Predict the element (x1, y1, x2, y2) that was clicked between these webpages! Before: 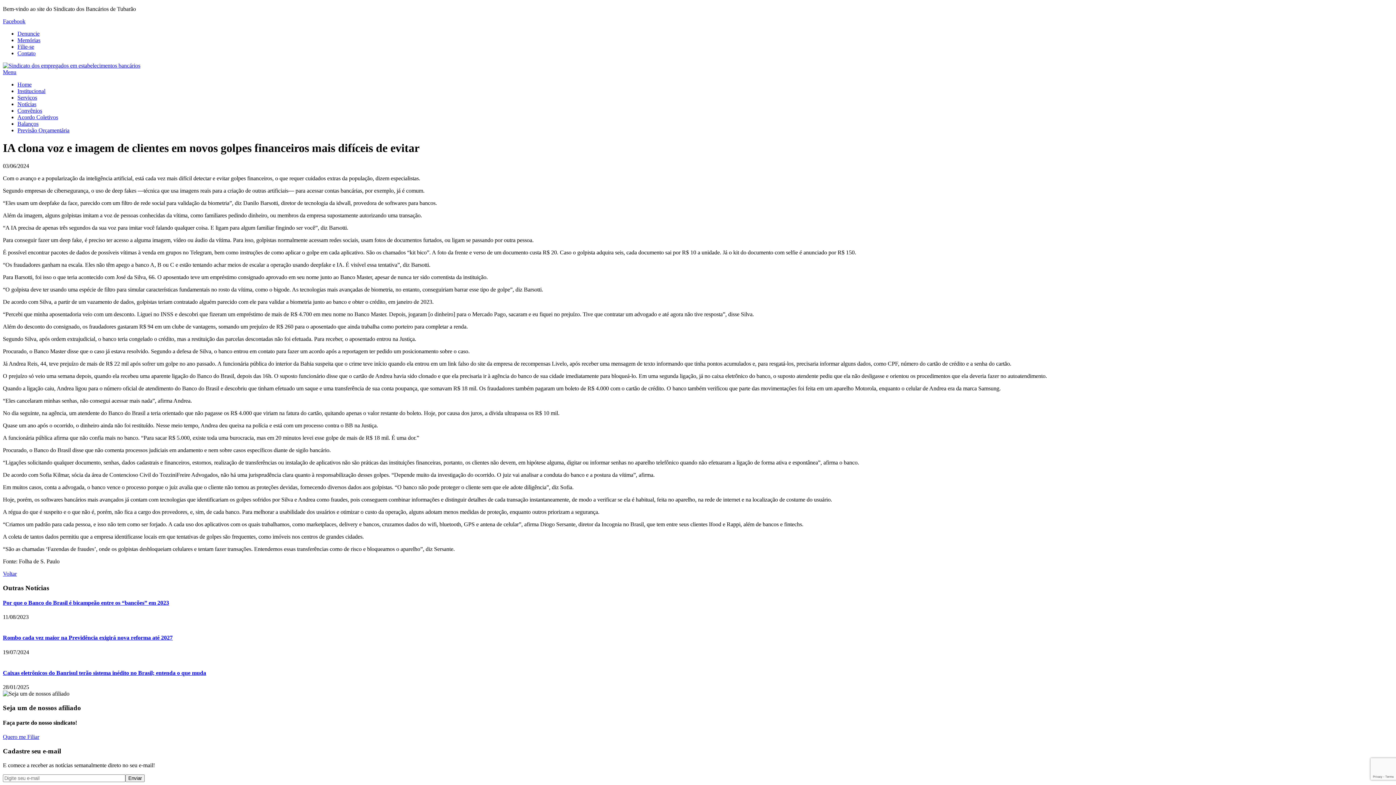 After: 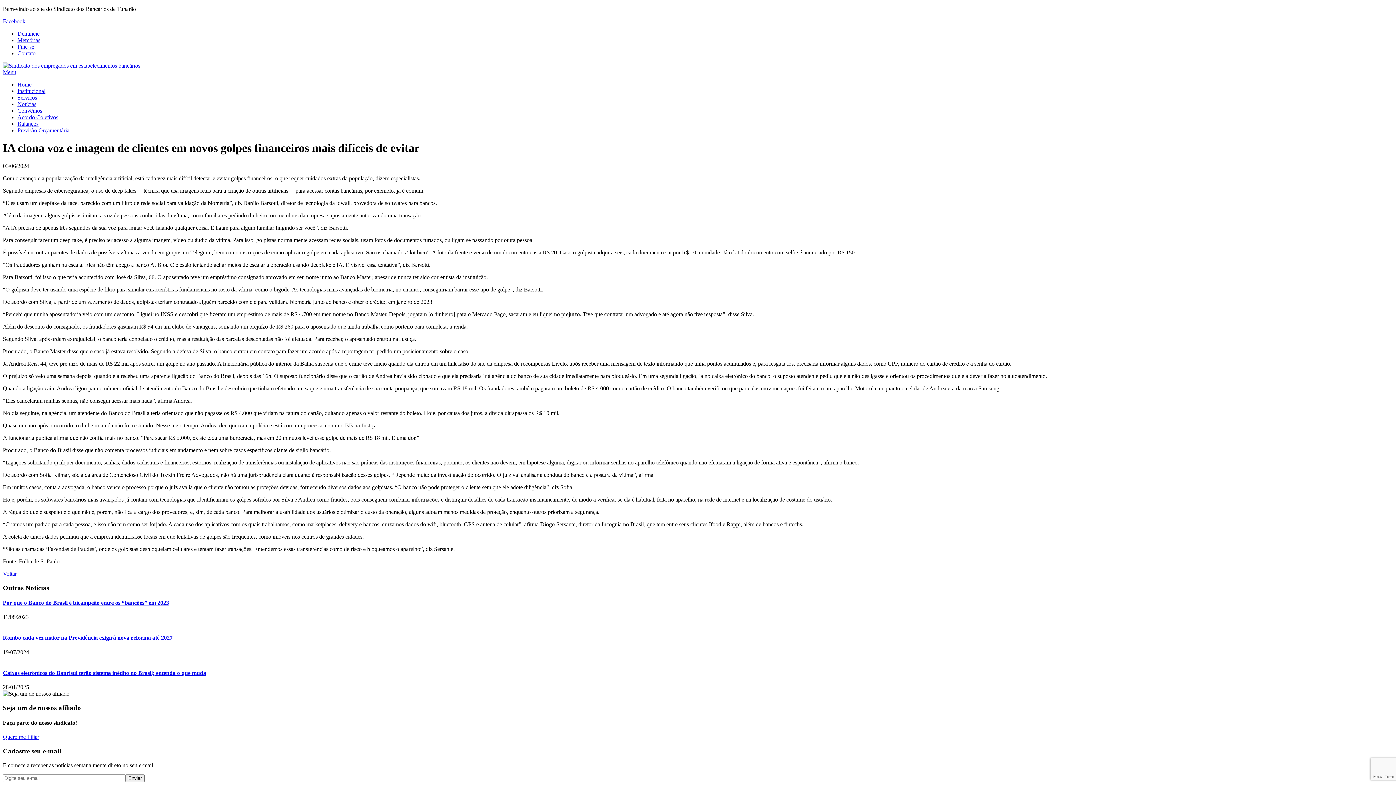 Action: label: Menu bbox: (2, 69, 16, 75)